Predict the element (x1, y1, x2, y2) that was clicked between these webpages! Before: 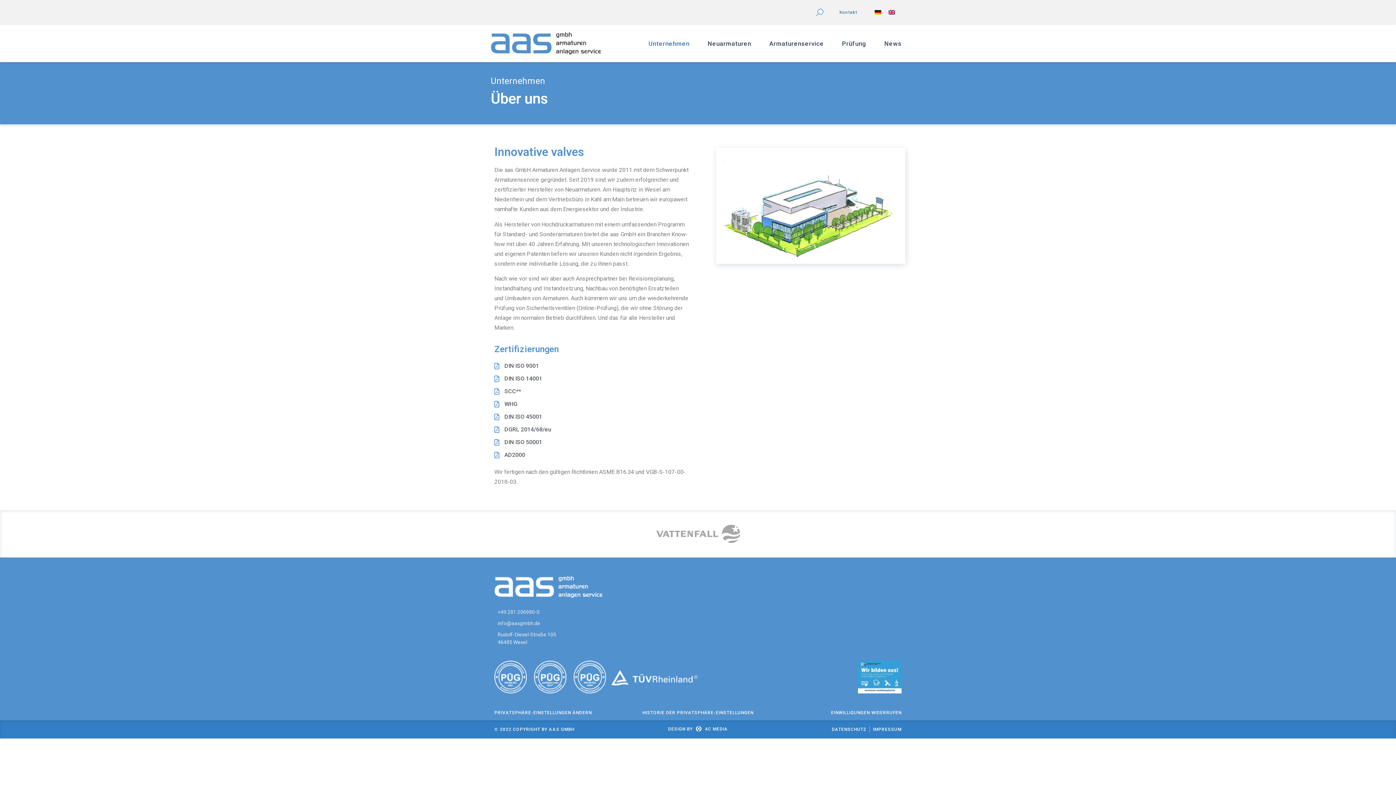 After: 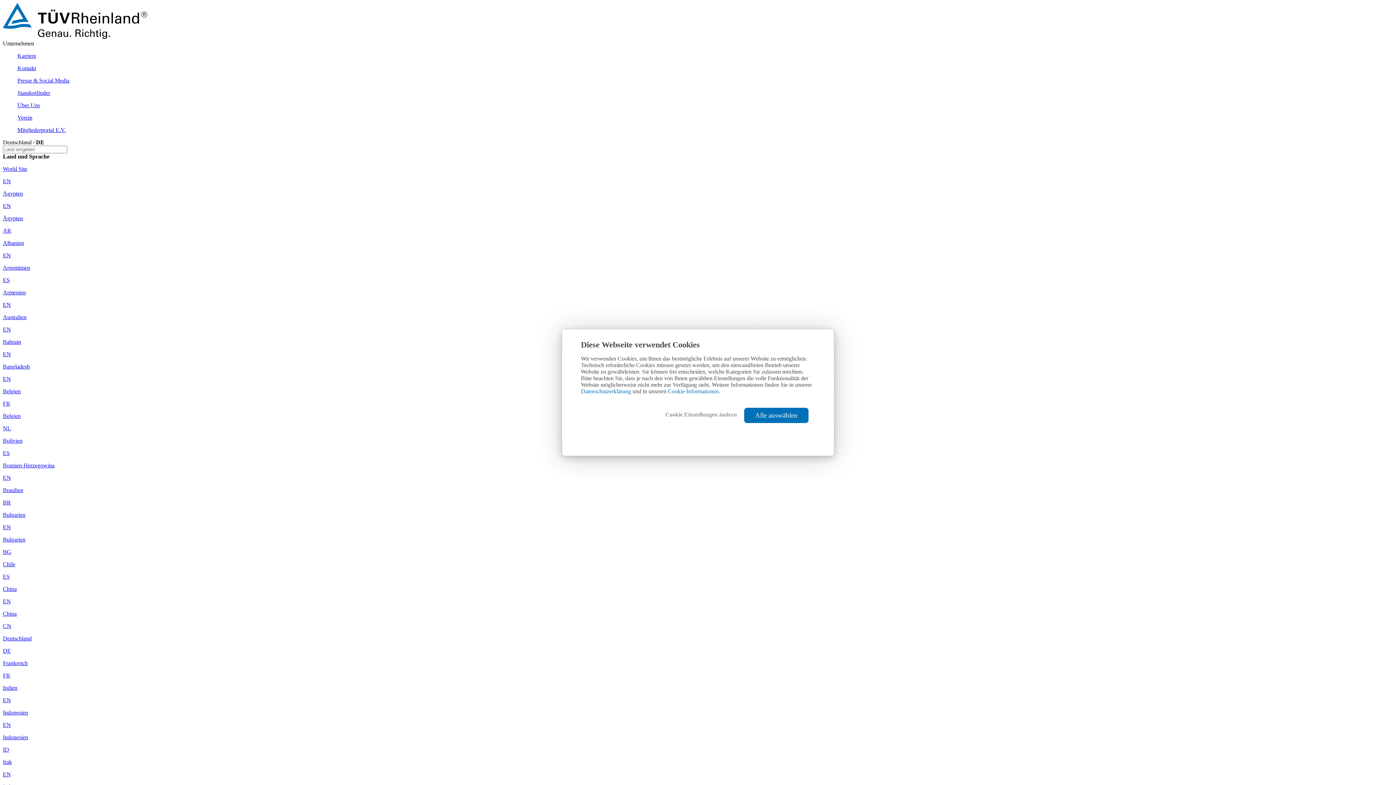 Action: bbox: (607, 669, 702, 688)